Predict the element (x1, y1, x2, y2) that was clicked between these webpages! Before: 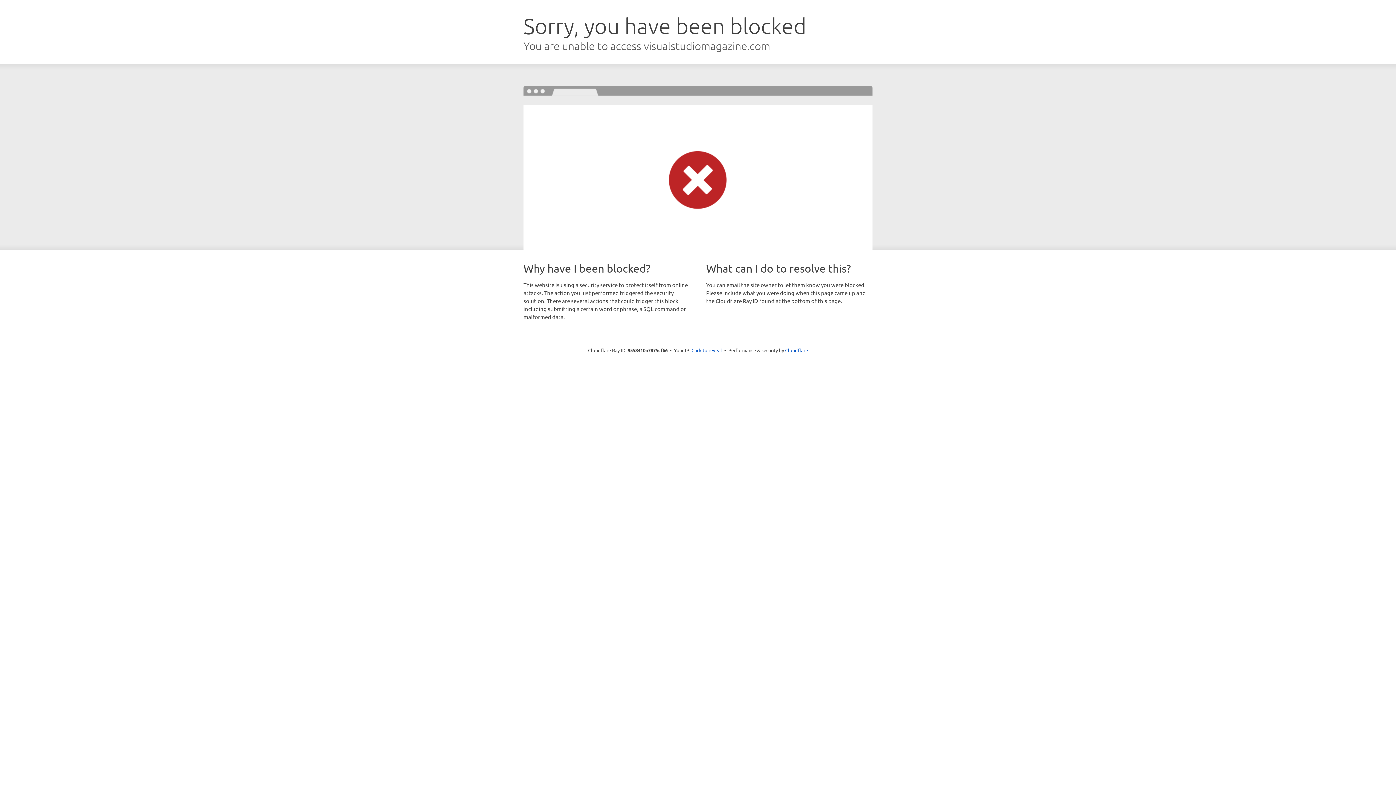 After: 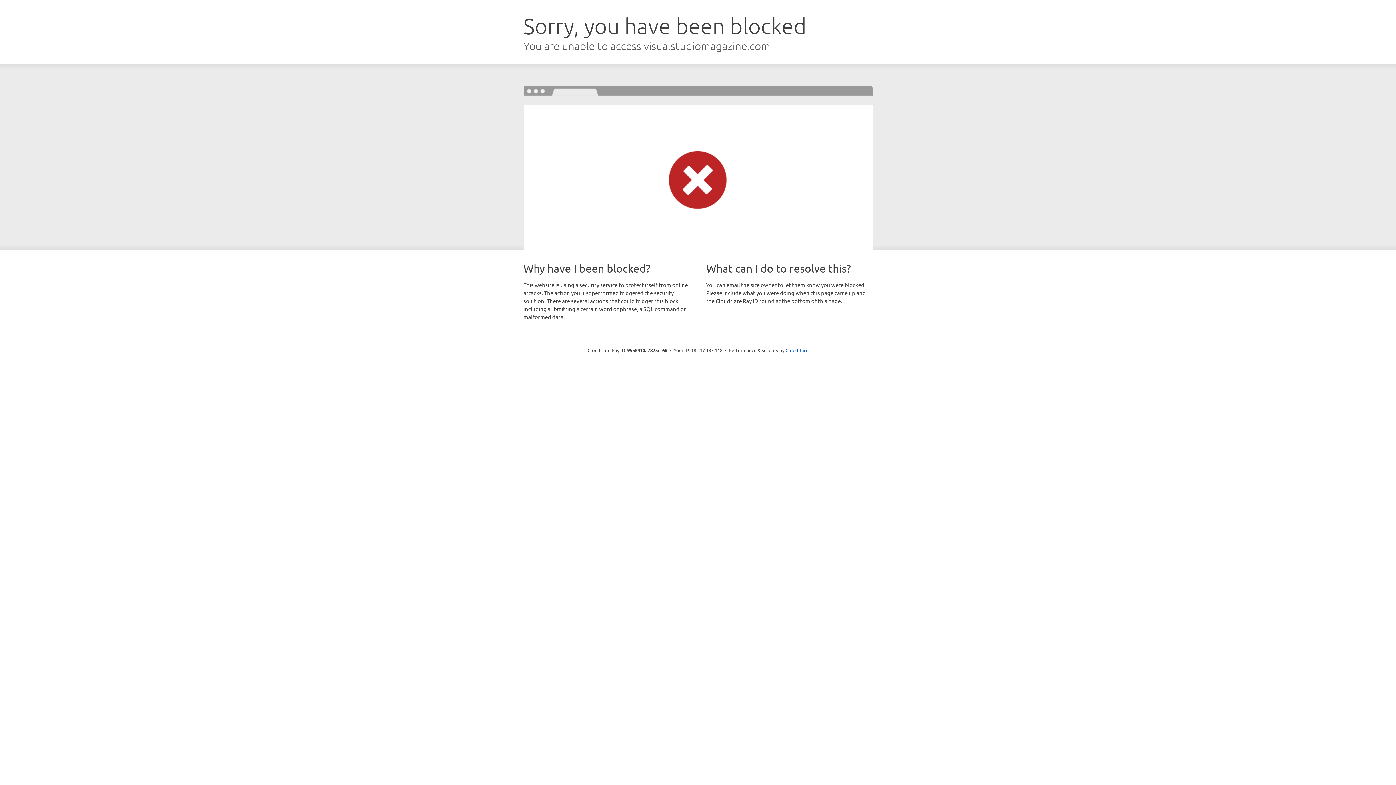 Action: bbox: (691, 346, 722, 353) label: Click to reveal